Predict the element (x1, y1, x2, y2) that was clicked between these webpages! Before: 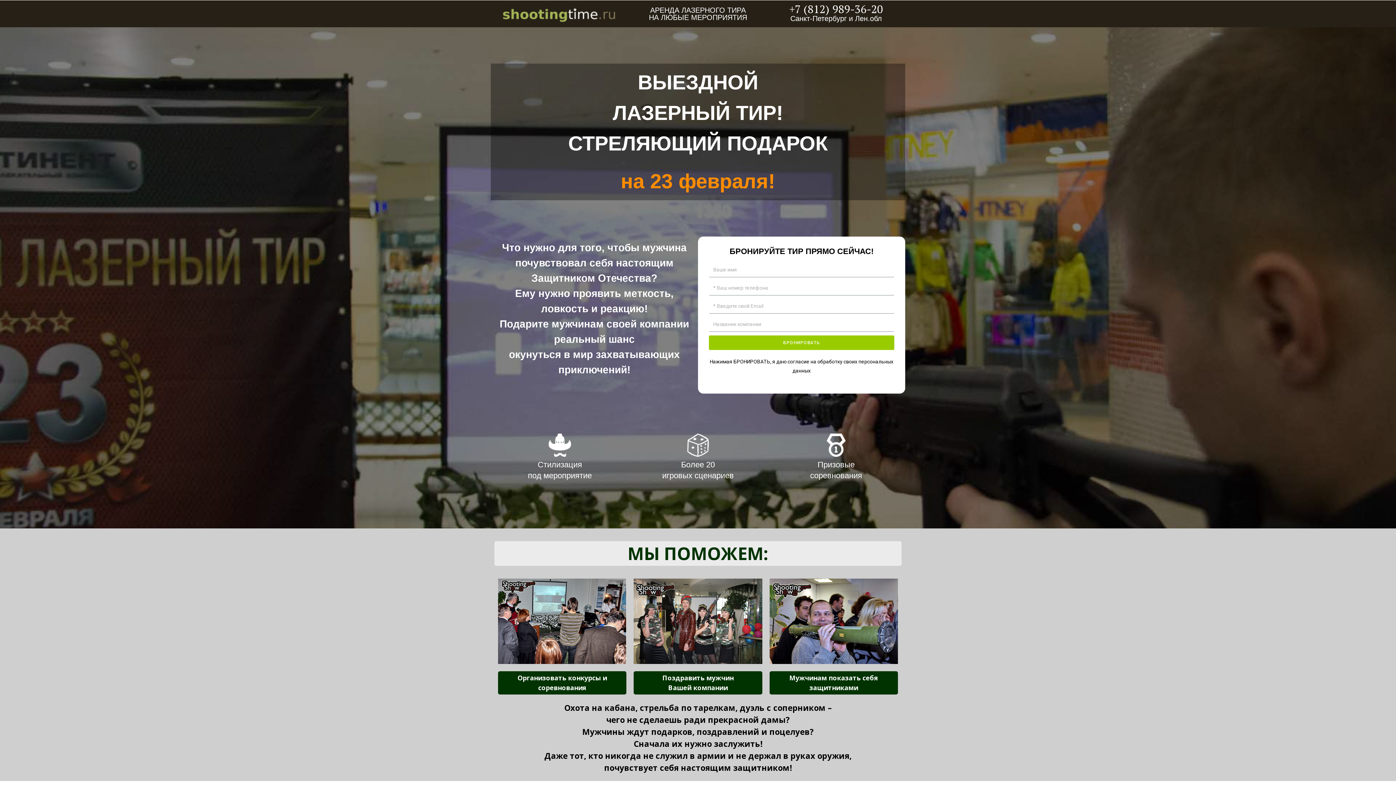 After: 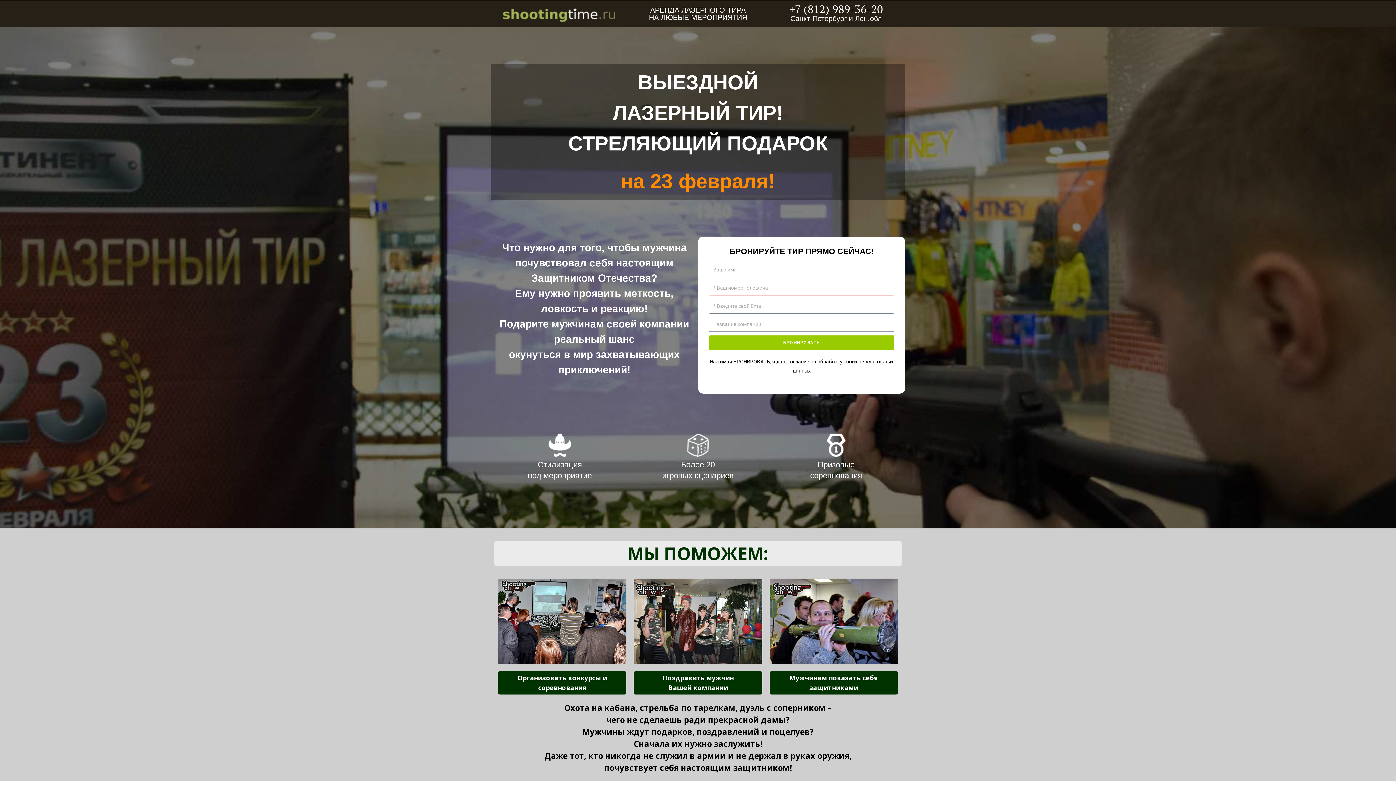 Action: bbox: (709, 335, 894, 350) label: БРОНИРОВАТЬ